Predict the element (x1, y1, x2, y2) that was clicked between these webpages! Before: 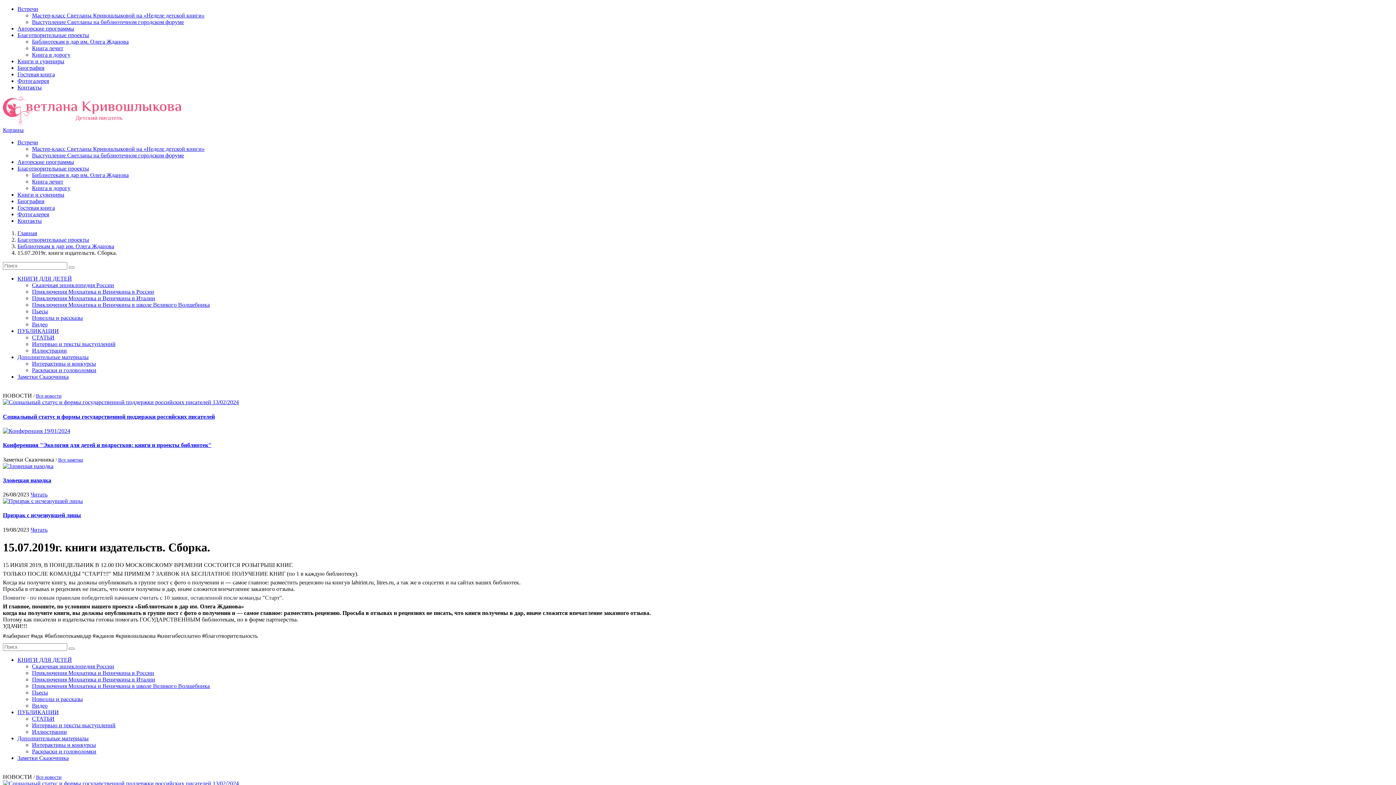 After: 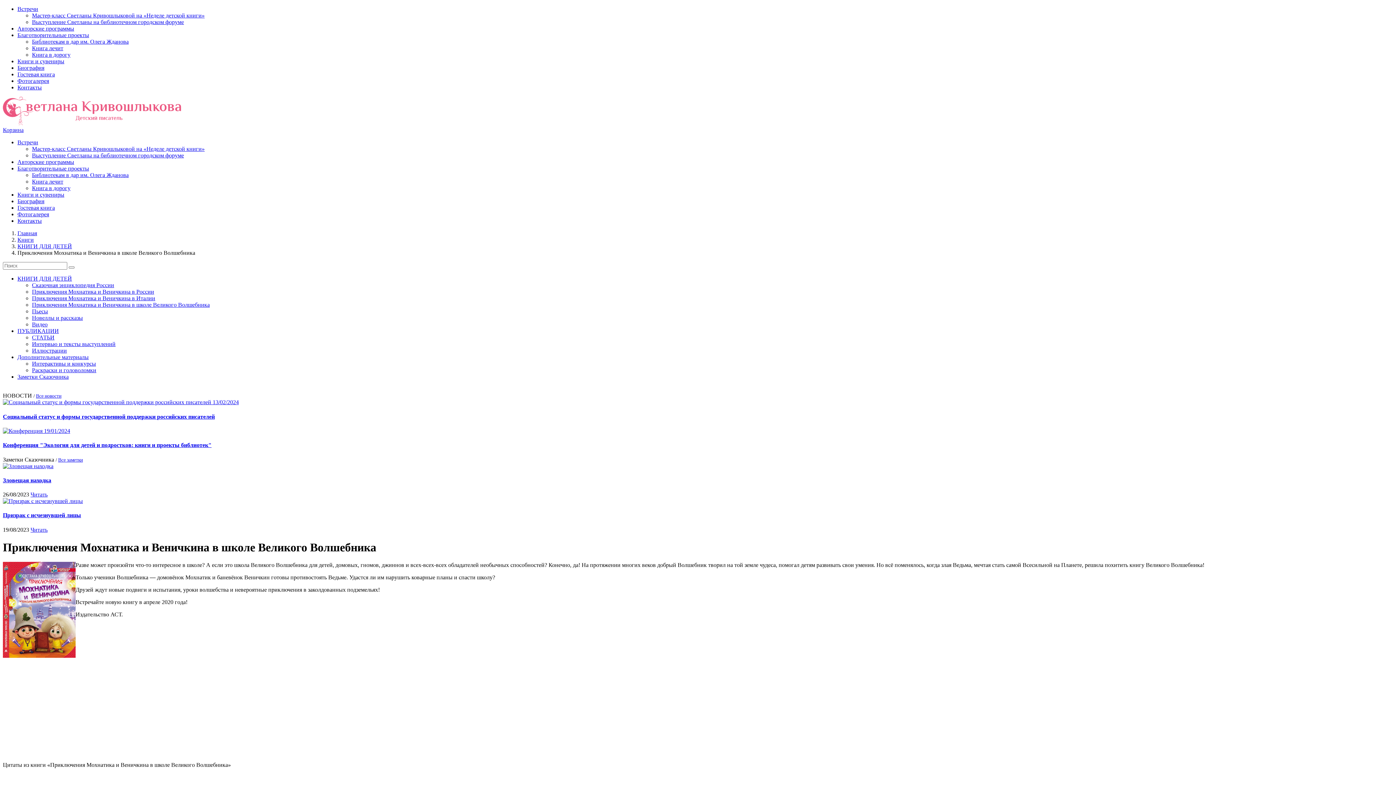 Action: label: Приключения Мохнатика и Веничкина в школе Великого Волшебника bbox: (32, 301, 209, 308)